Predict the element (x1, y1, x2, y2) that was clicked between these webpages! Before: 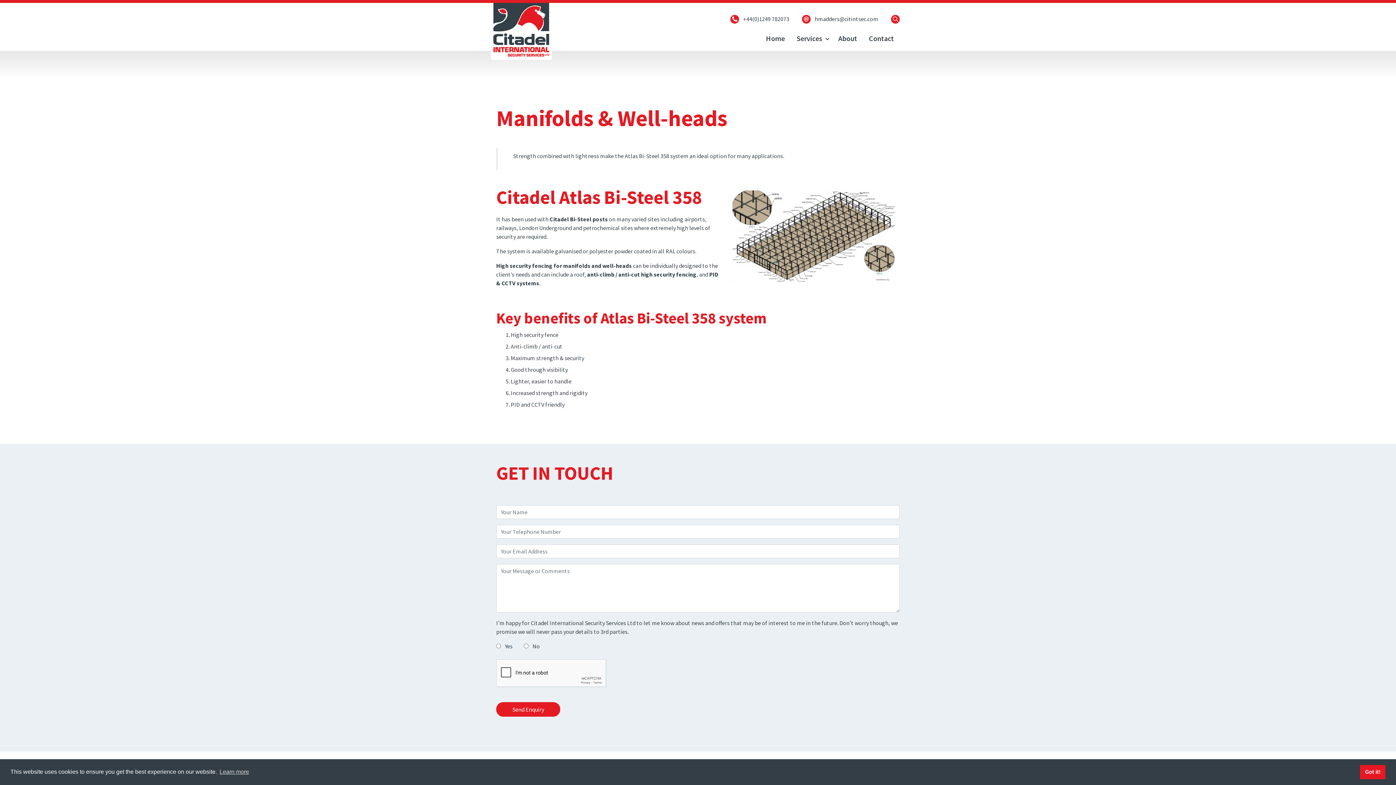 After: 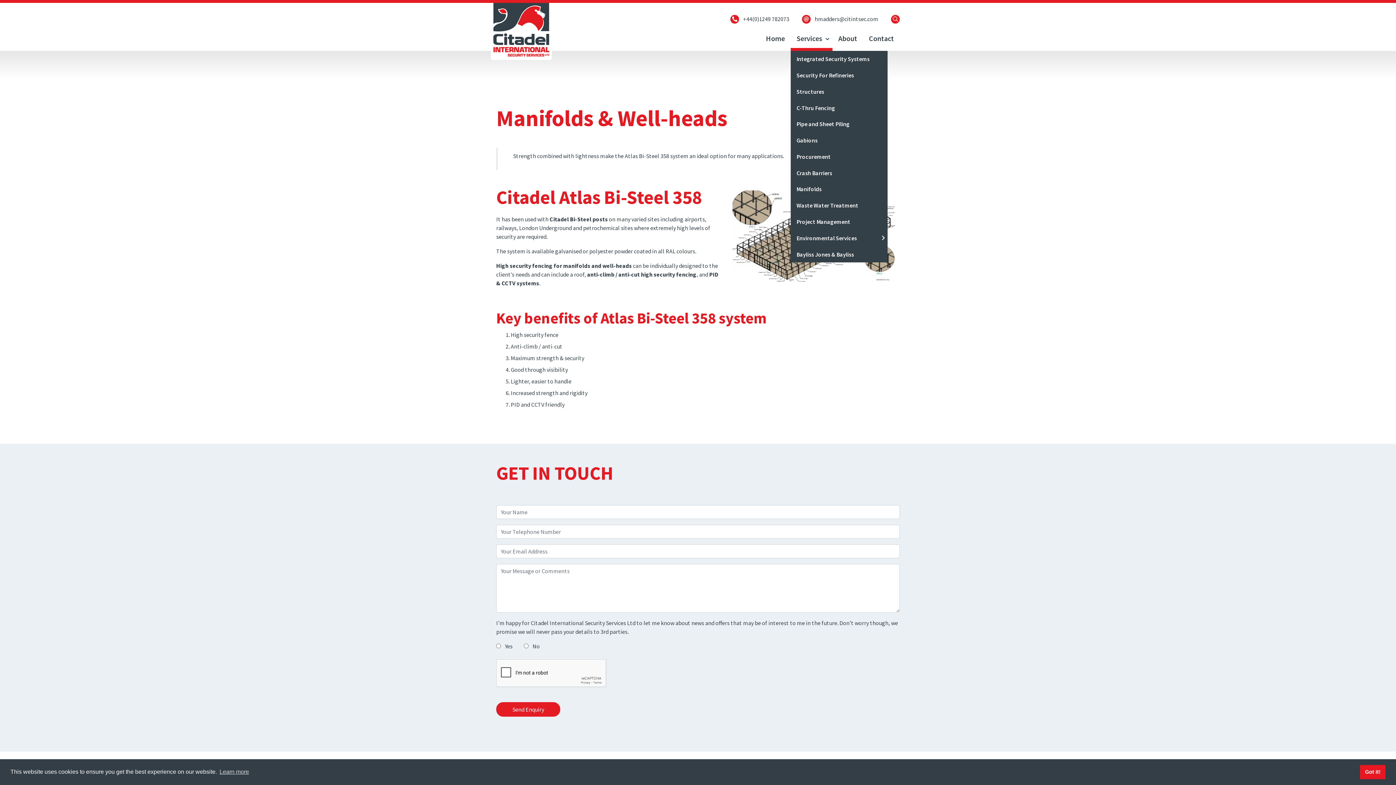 Action: label: Services bbox: (790, 29, 832, 50)